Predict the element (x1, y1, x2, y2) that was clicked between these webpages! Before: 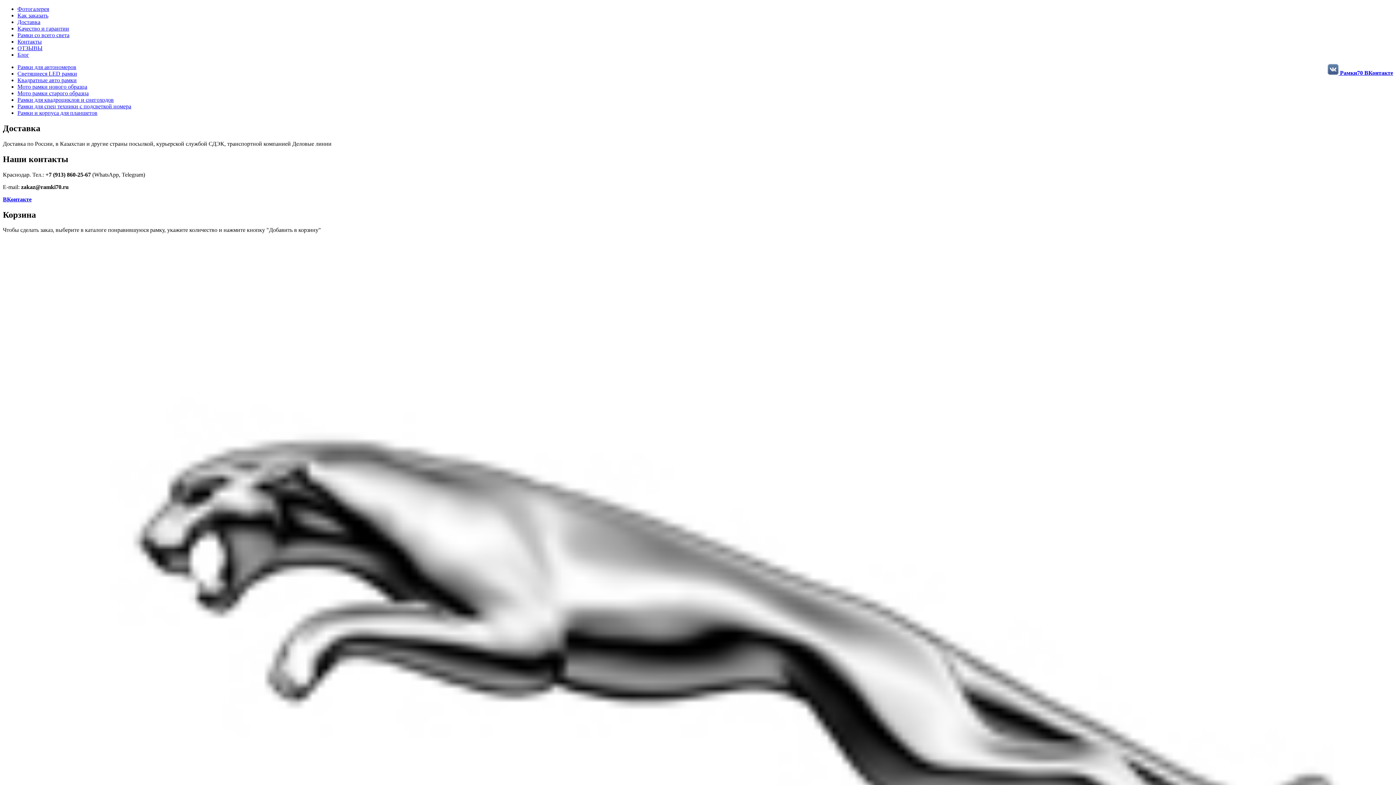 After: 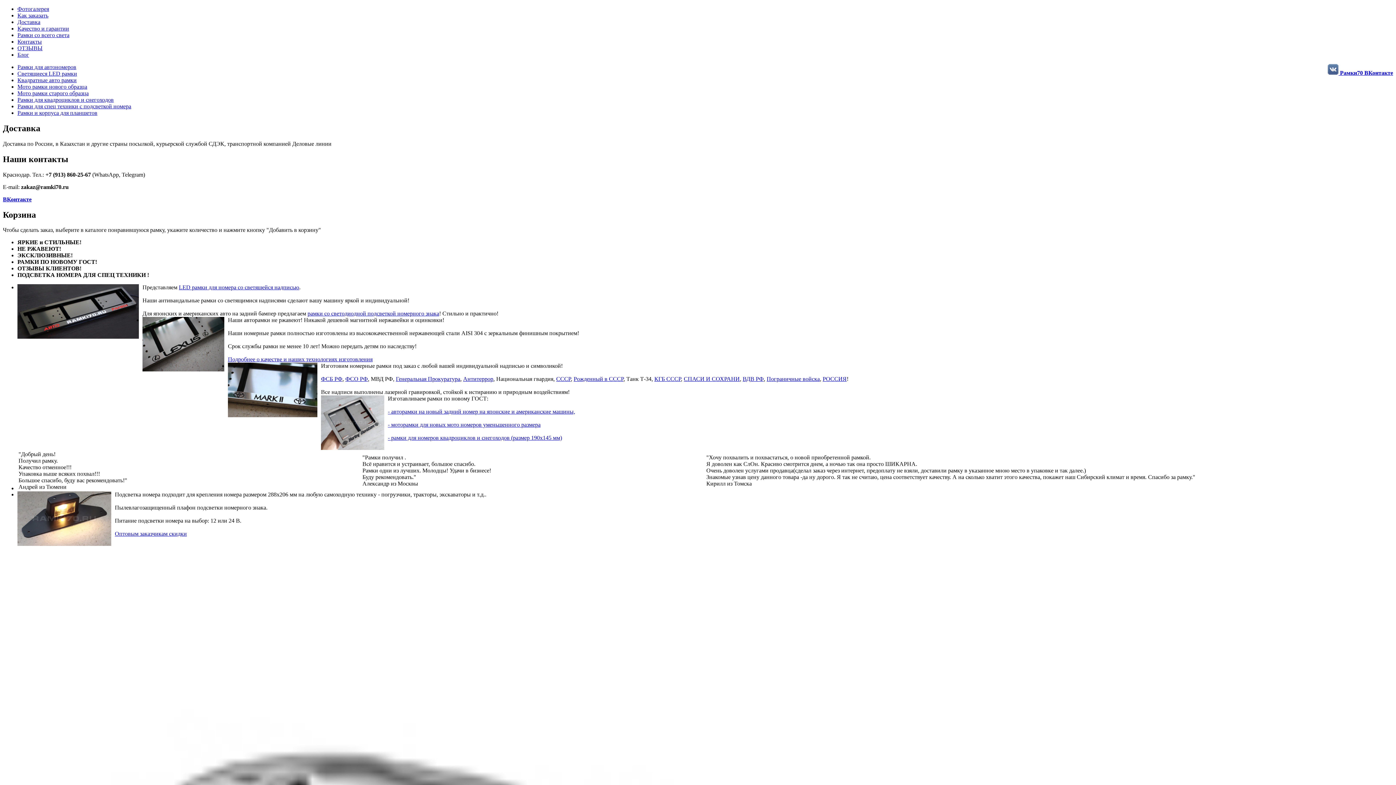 Action: label: Рамки для автономеров bbox: (17, 64, 76, 70)